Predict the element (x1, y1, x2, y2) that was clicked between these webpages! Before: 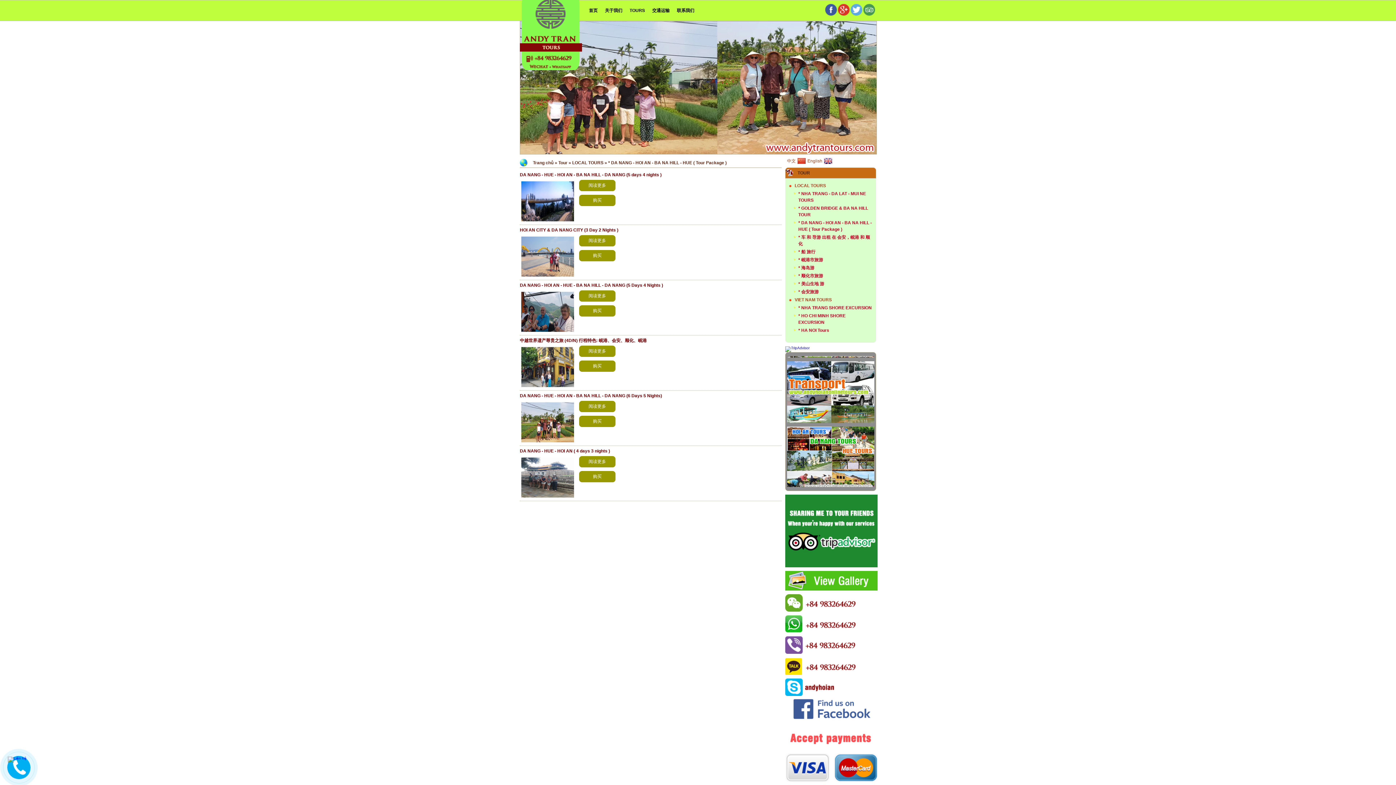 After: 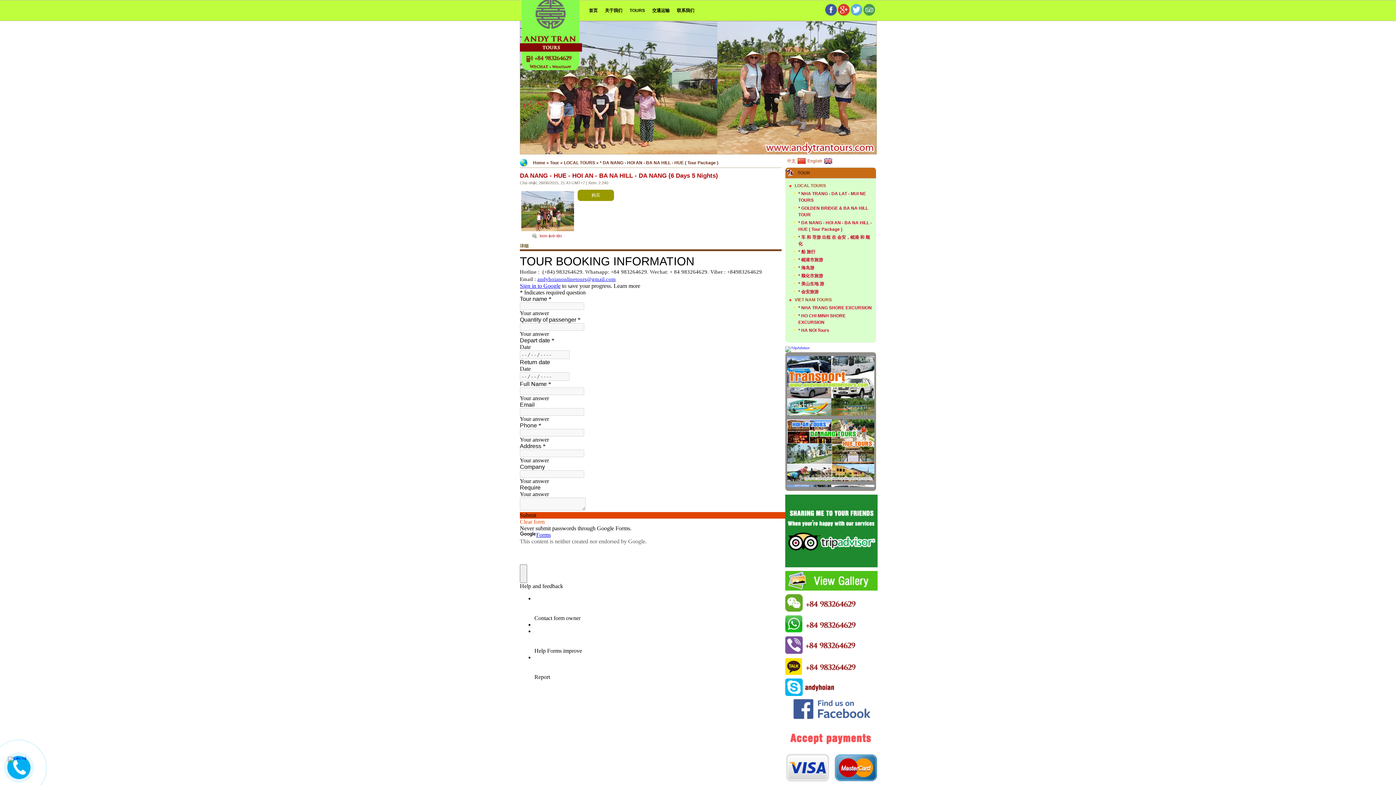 Action: label: DA NANG - HUE - HOI AN - BA NA HILL - DA NANG (6 Days 5 Nights) bbox: (520, 393, 662, 398)